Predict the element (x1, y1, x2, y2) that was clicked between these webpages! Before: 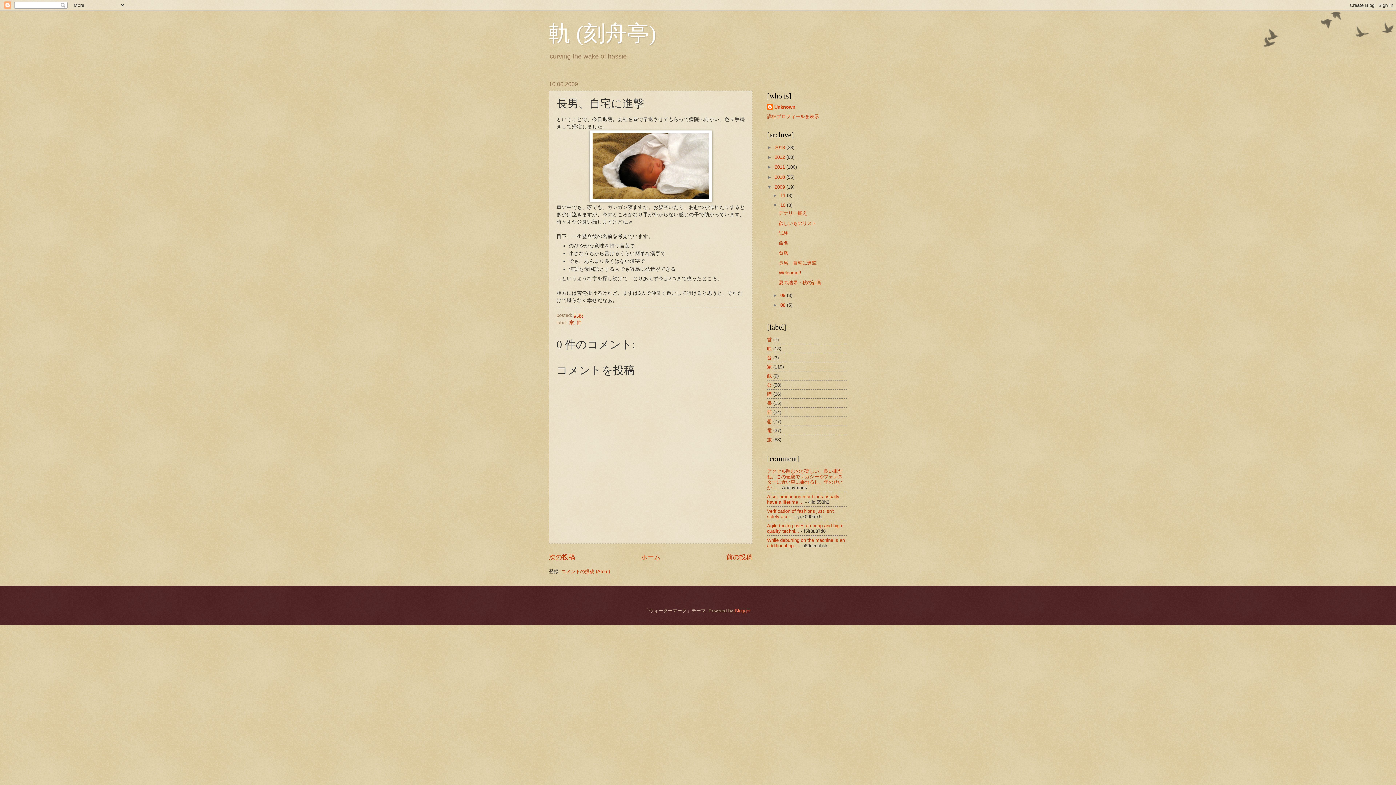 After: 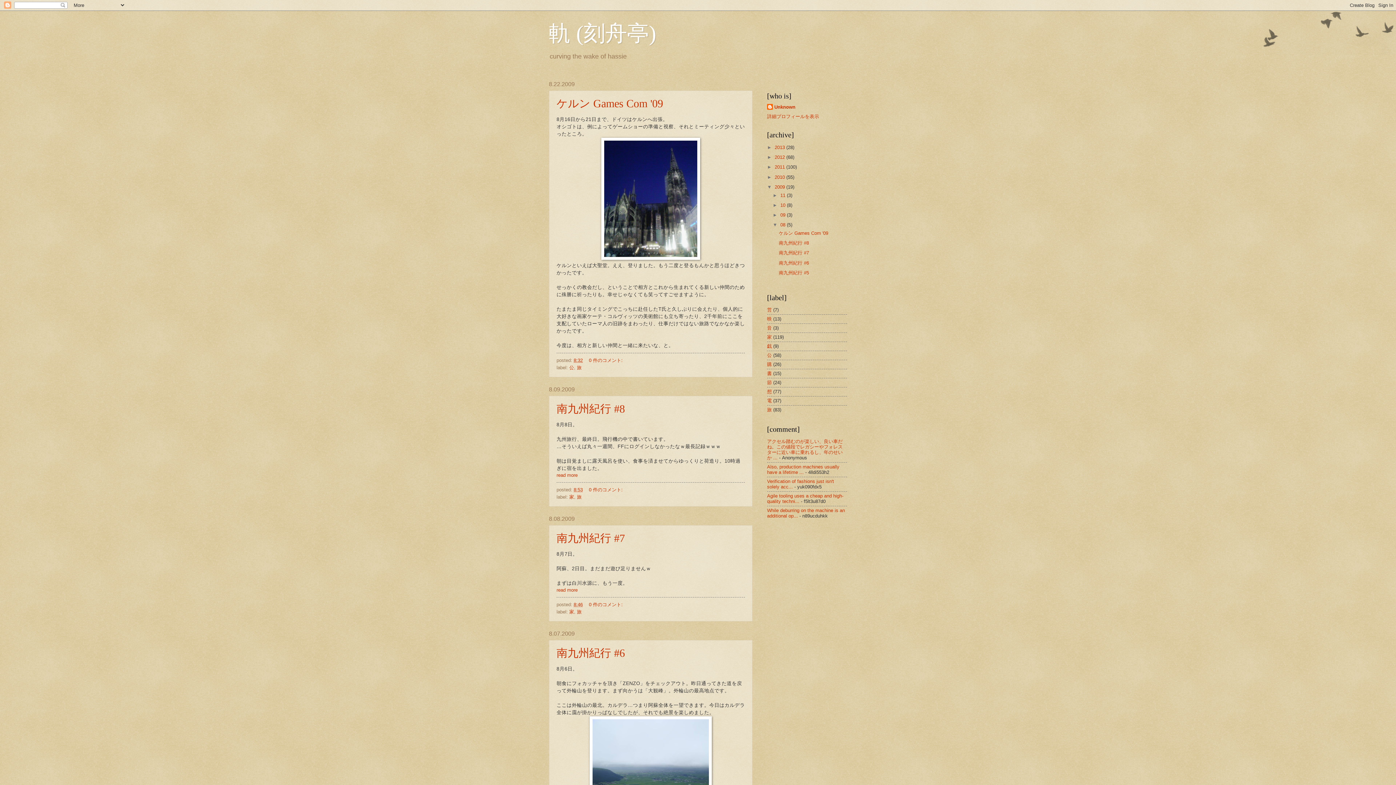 Action: label: 08  bbox: (780, 302, 787, 308)